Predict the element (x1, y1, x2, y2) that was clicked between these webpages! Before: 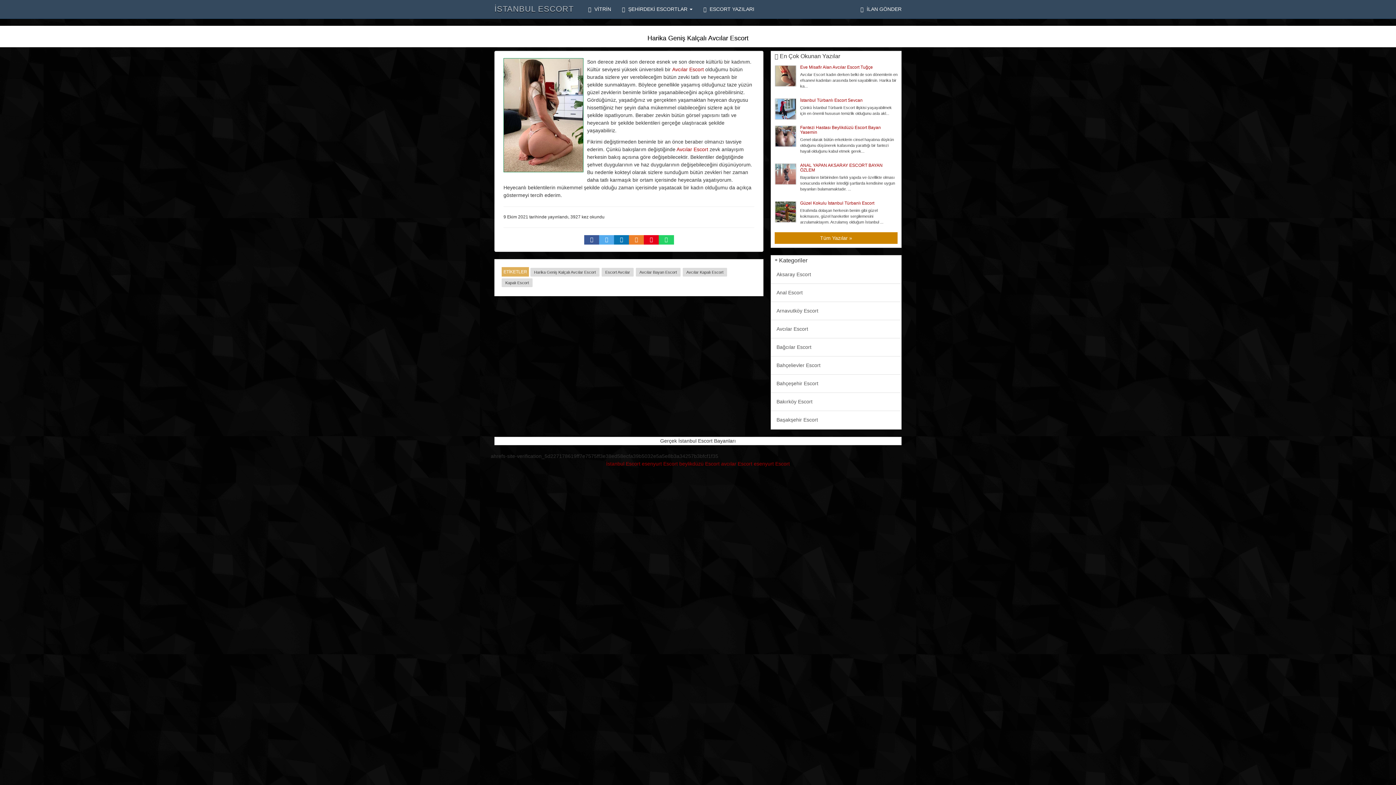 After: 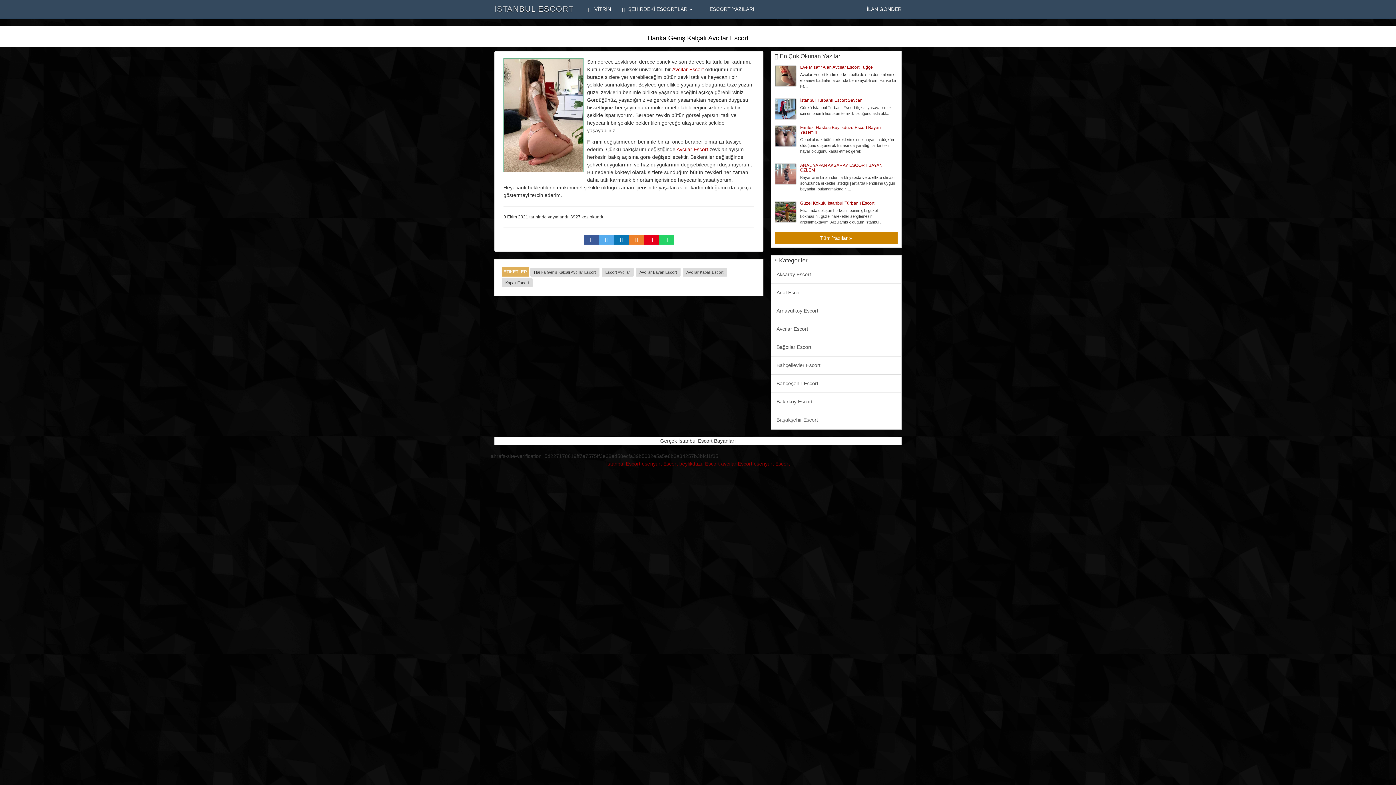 Action: bbox: (628, 235, 644, 244)